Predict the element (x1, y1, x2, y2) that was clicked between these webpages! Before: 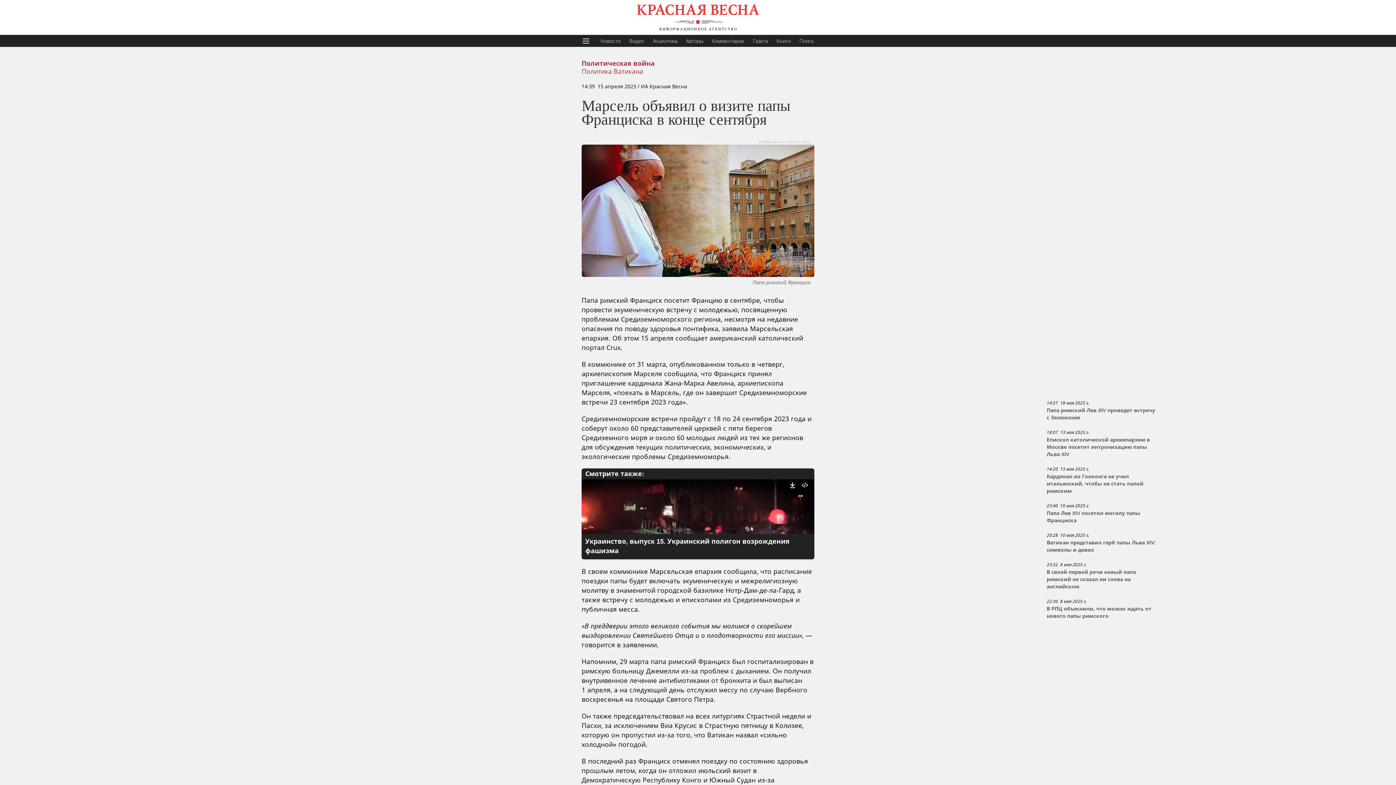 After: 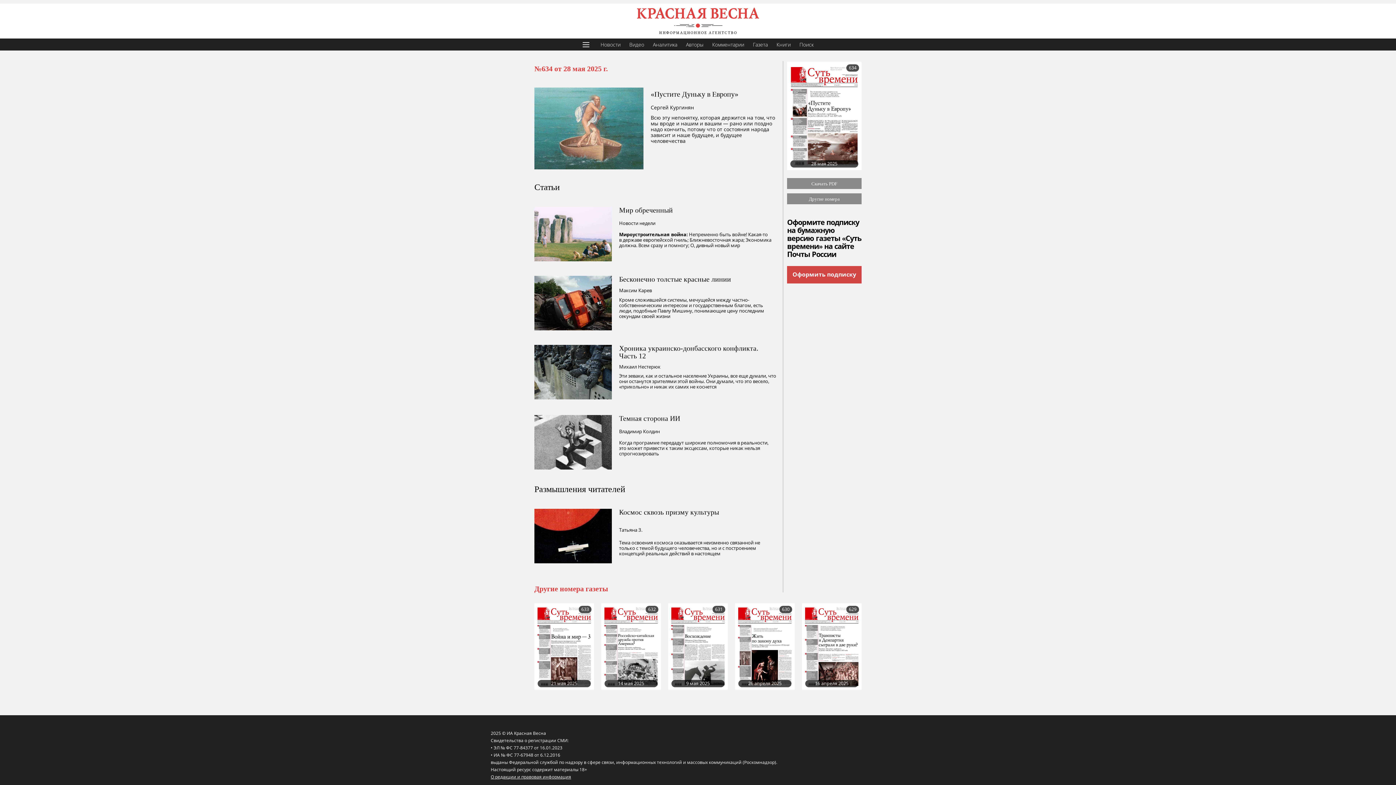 Action: bbox: (748, 34, 772, 46) label: Газета